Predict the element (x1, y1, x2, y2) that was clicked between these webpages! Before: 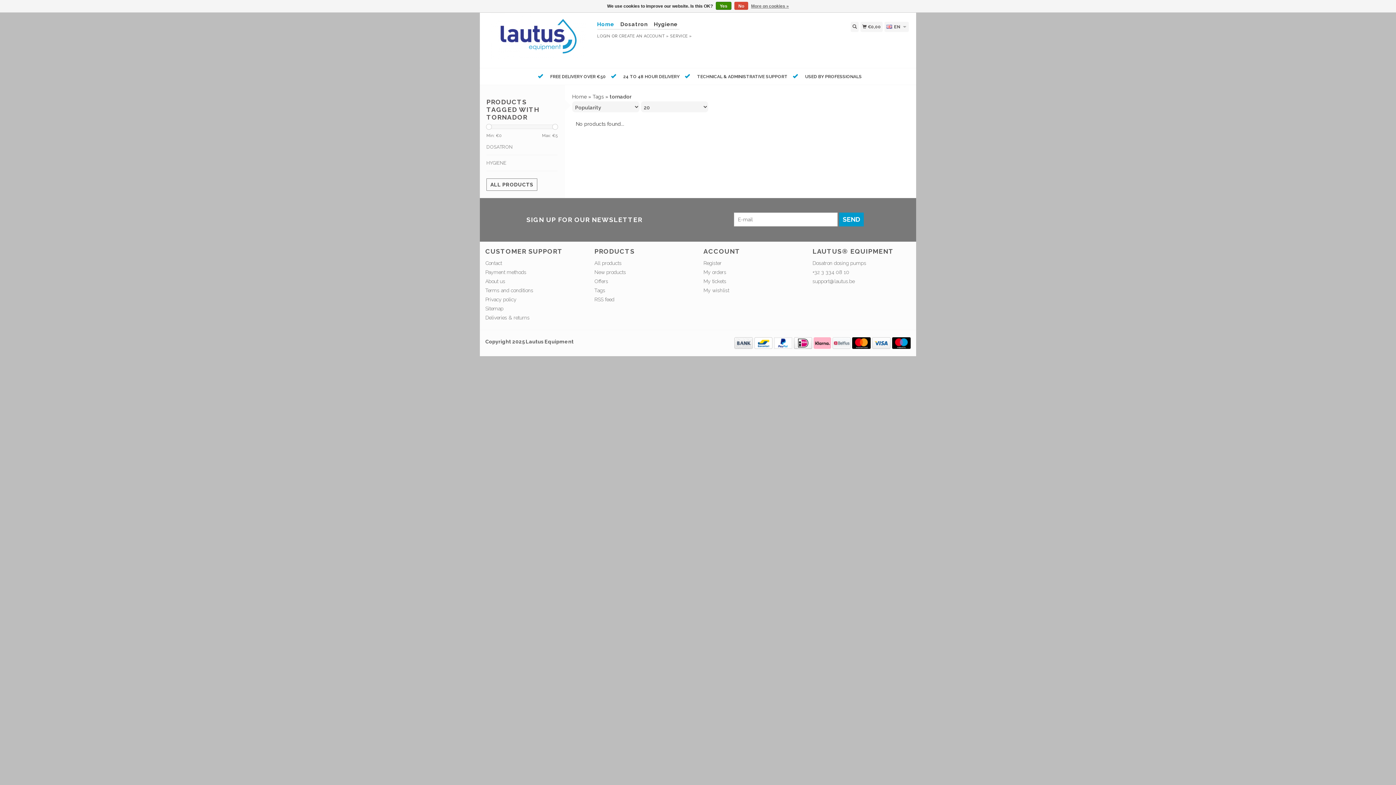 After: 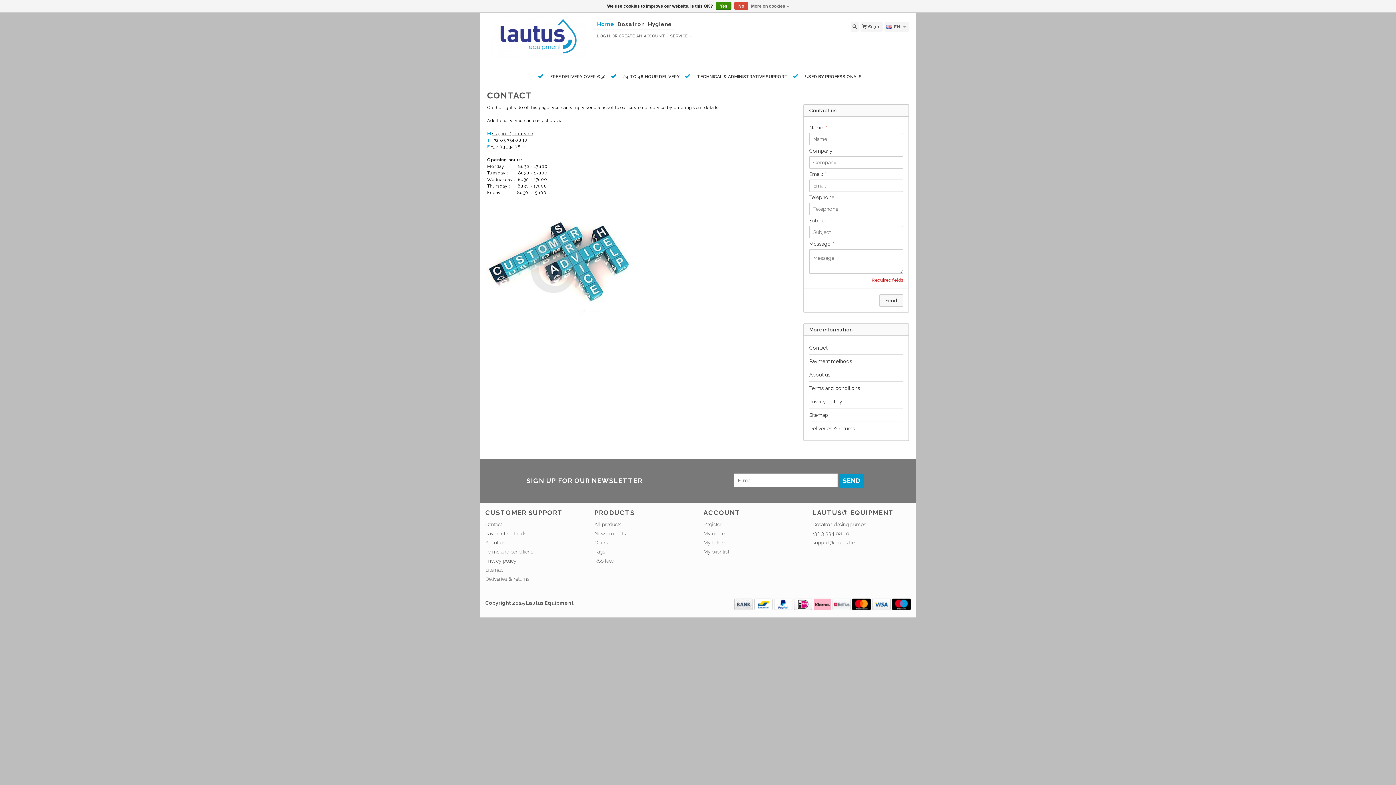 Action: label: SERVICE » bbox: (670, 33, 692, 38)